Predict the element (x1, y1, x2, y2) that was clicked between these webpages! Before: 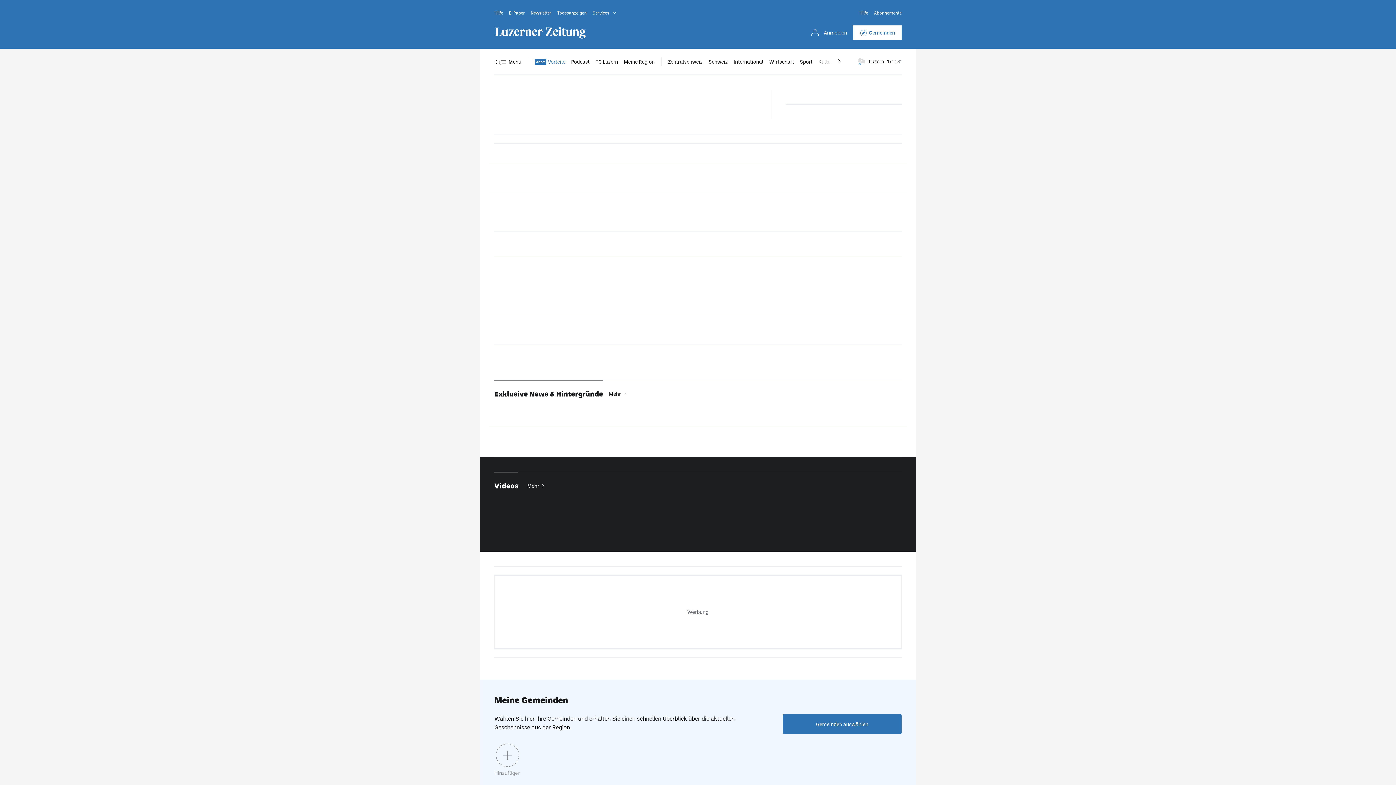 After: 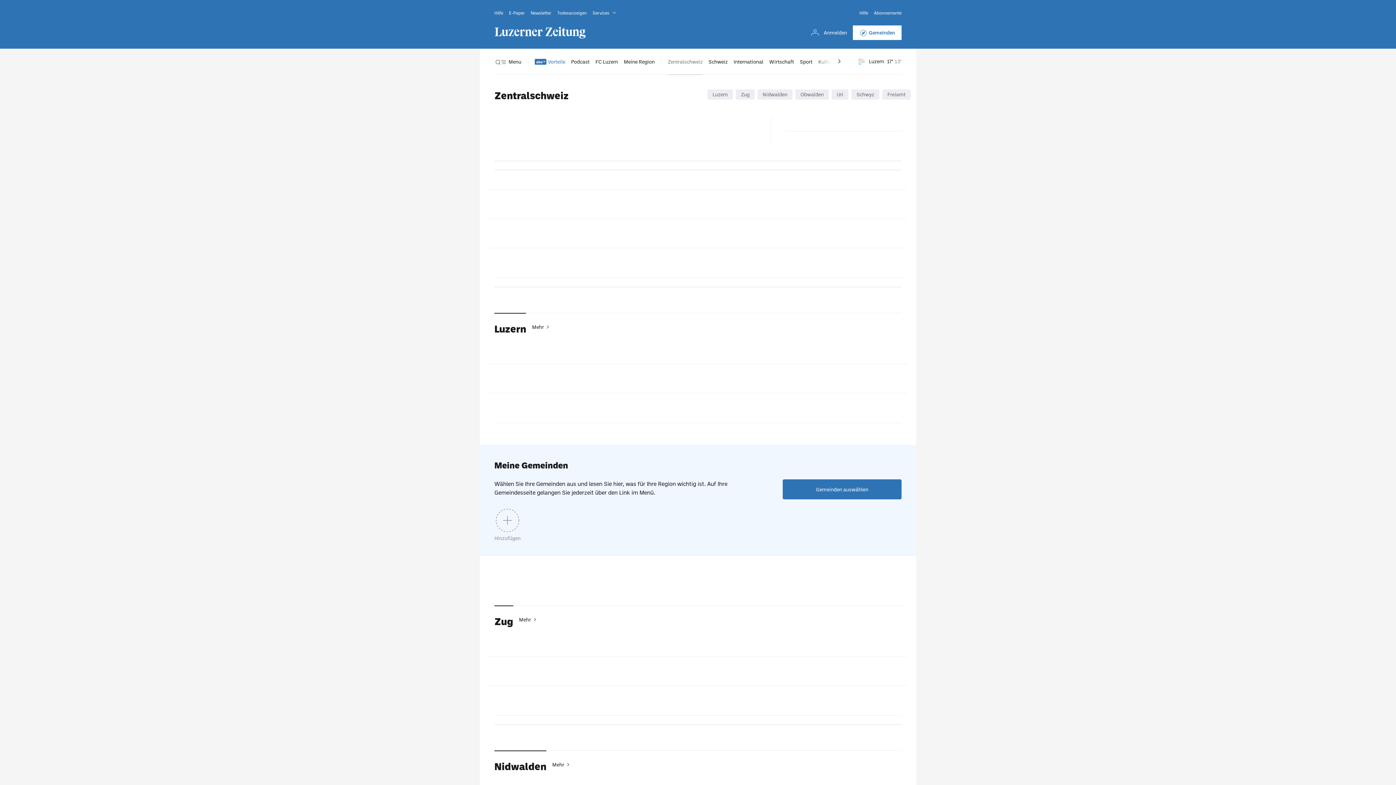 Action: label: Zentralschweiz bbox: (668, 57, 702, 66)